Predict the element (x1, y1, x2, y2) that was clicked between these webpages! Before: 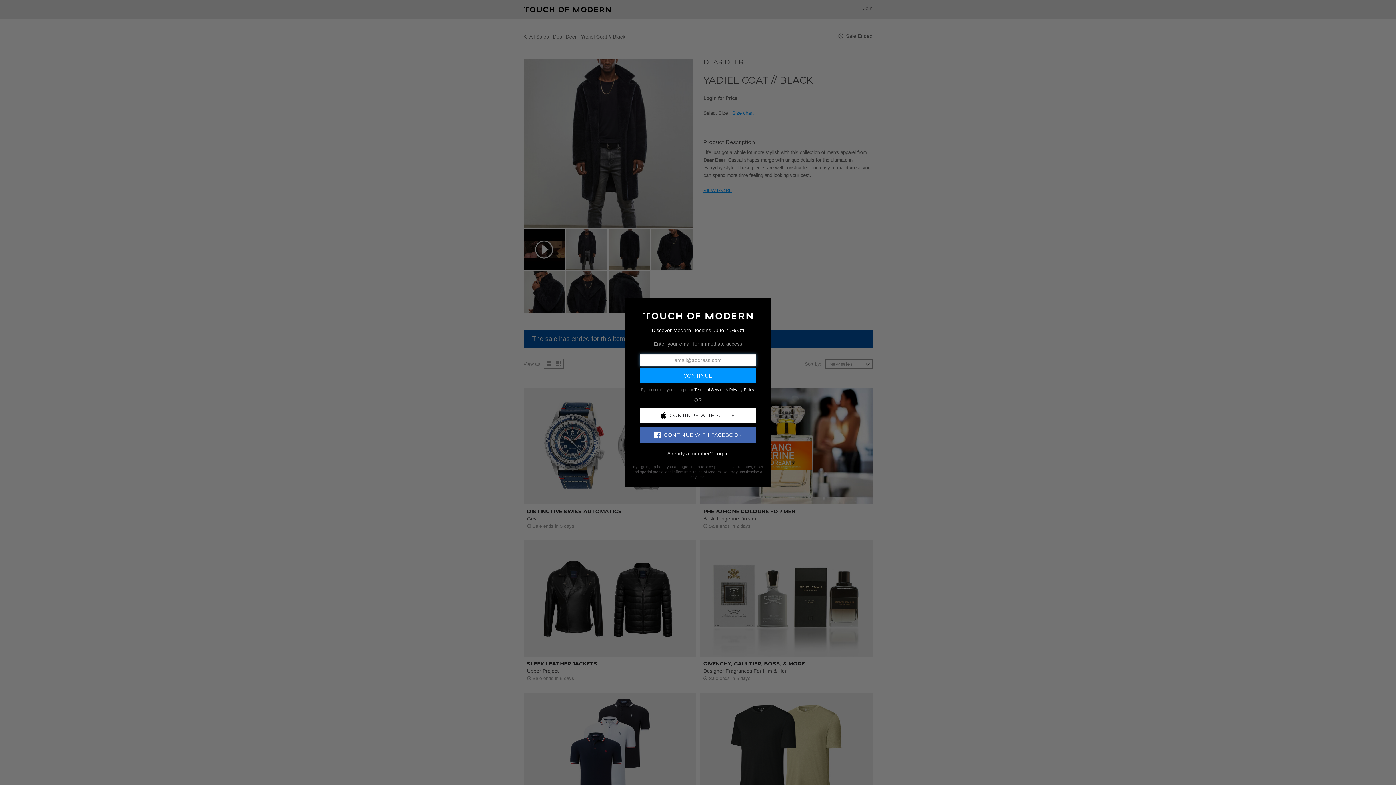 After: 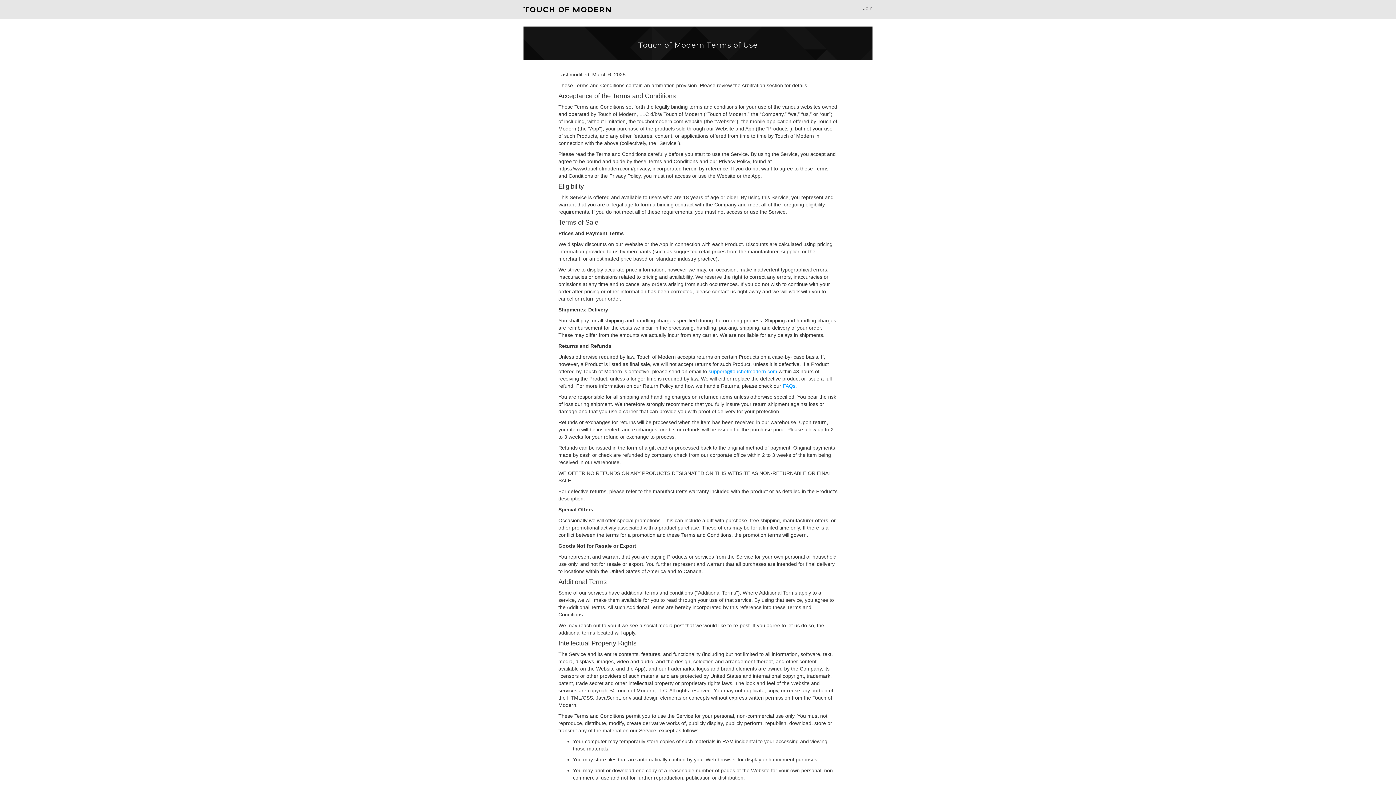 Action: label: Terms of Service bbox: (694, 387, 724, 391)